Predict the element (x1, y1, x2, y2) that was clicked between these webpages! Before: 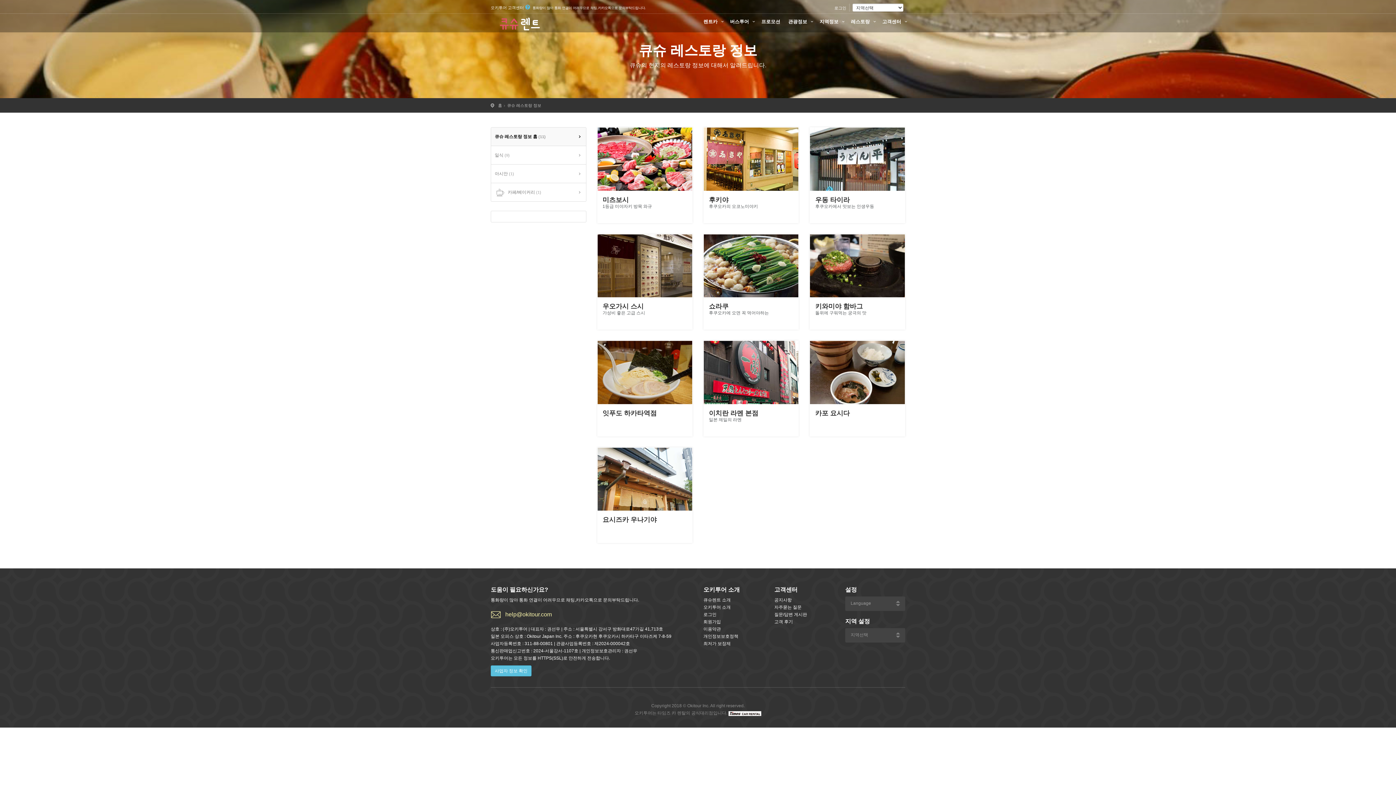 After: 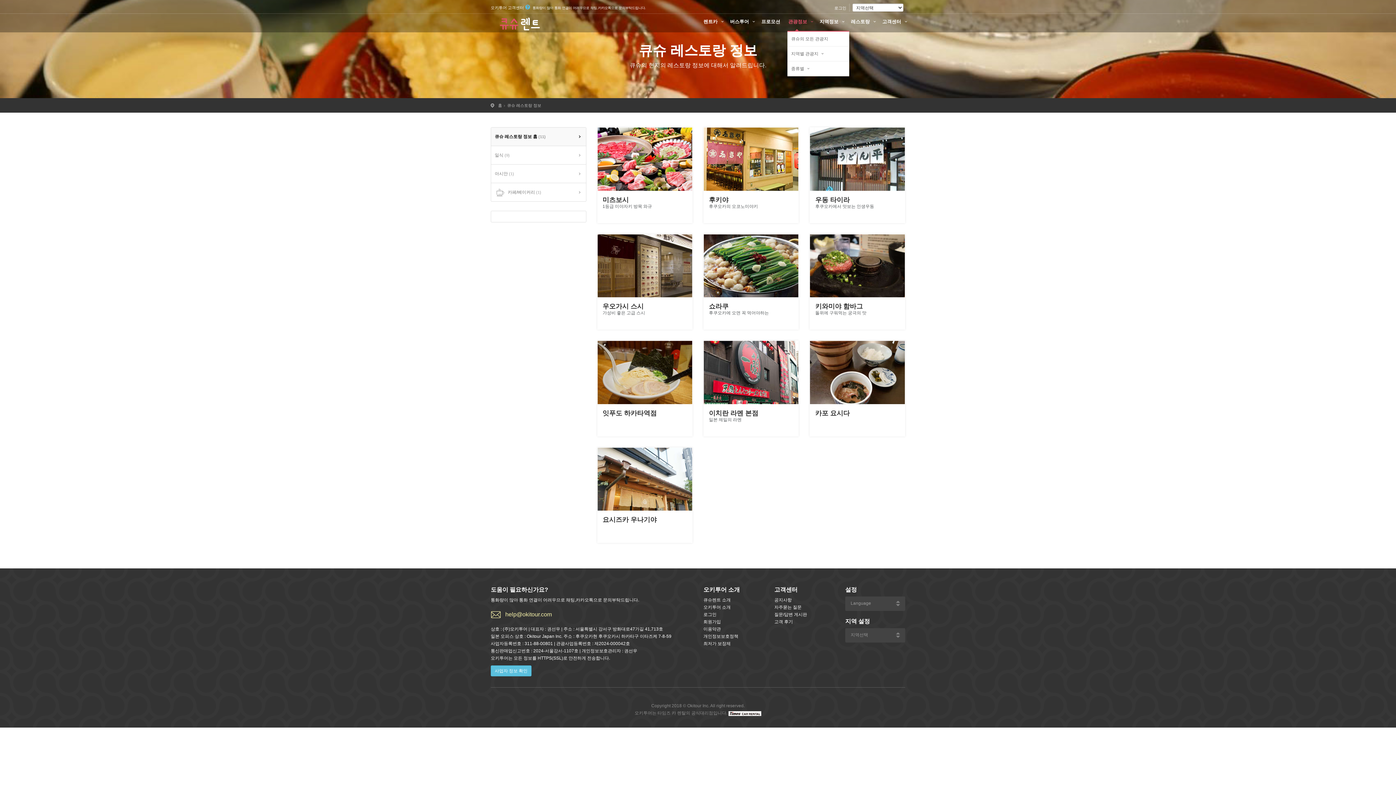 Action: bbox: (786, 18, 816, 30) label: 관광정보 